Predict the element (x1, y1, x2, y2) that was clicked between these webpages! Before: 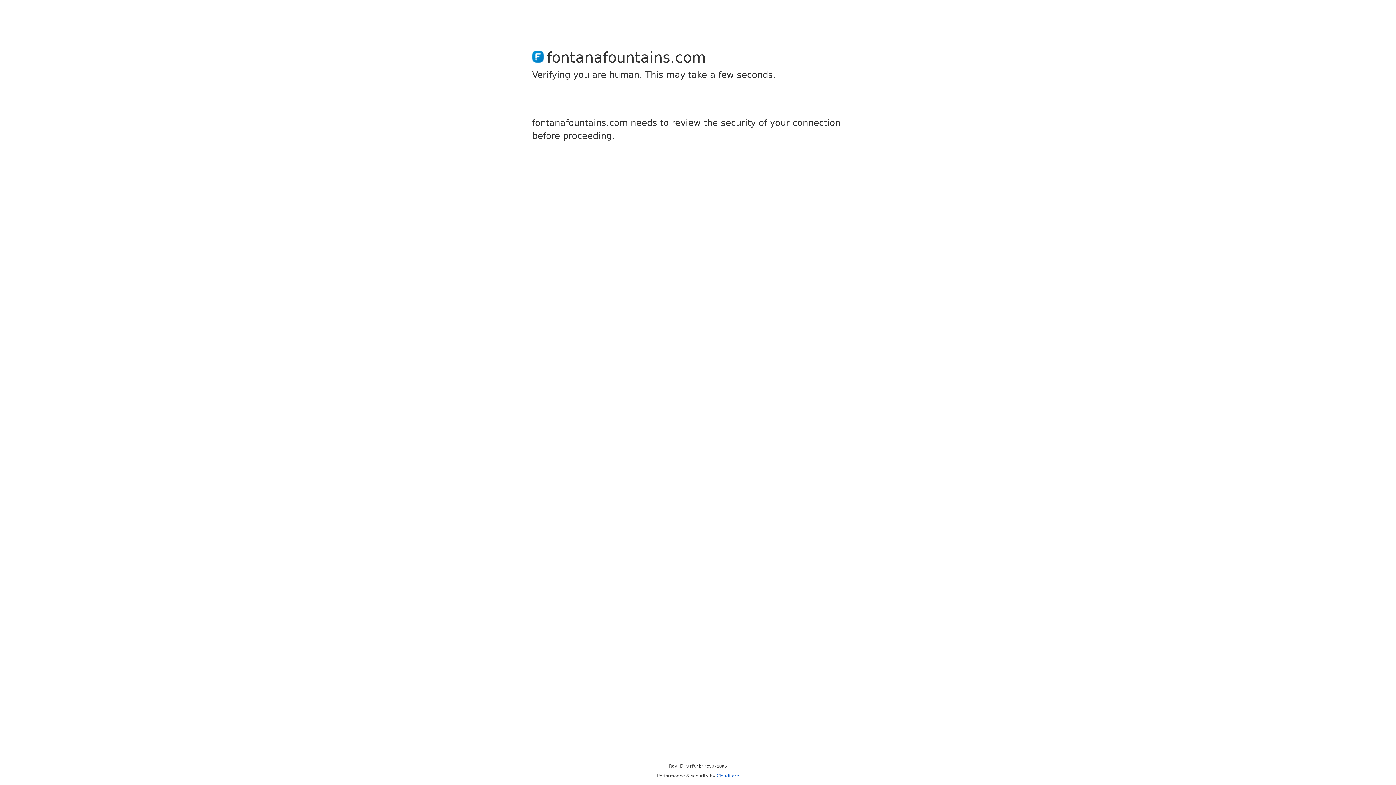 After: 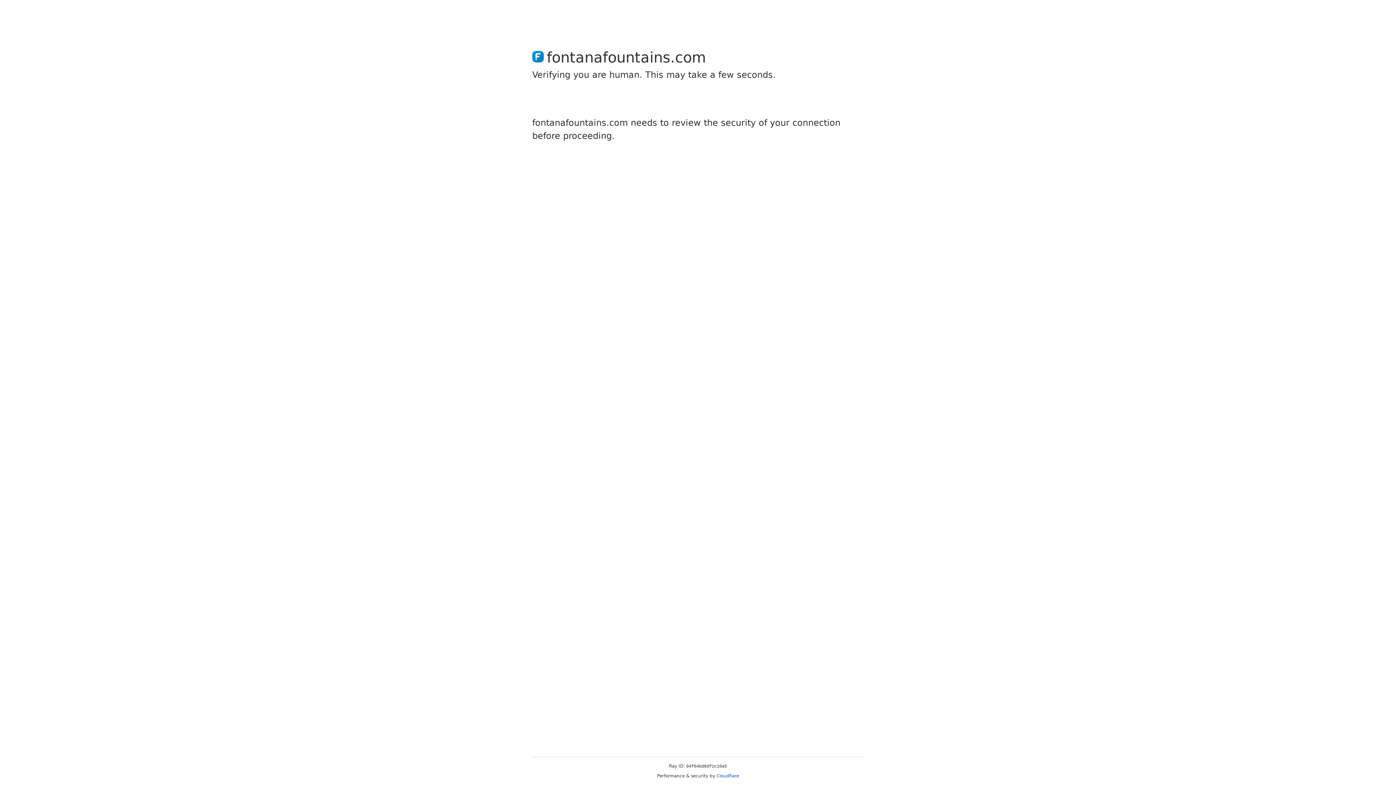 Action: bbox: (716, 773, 739, 778) label: Cloudflare